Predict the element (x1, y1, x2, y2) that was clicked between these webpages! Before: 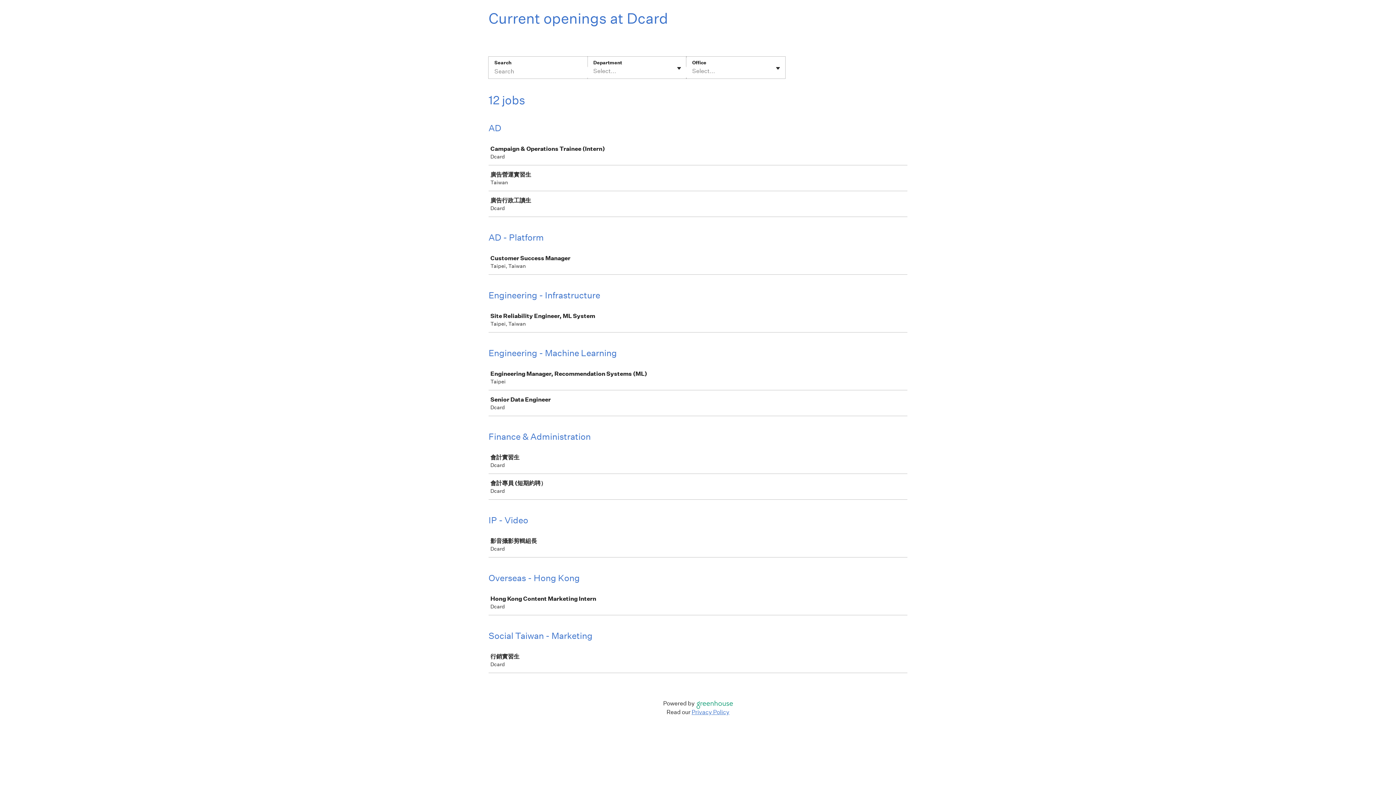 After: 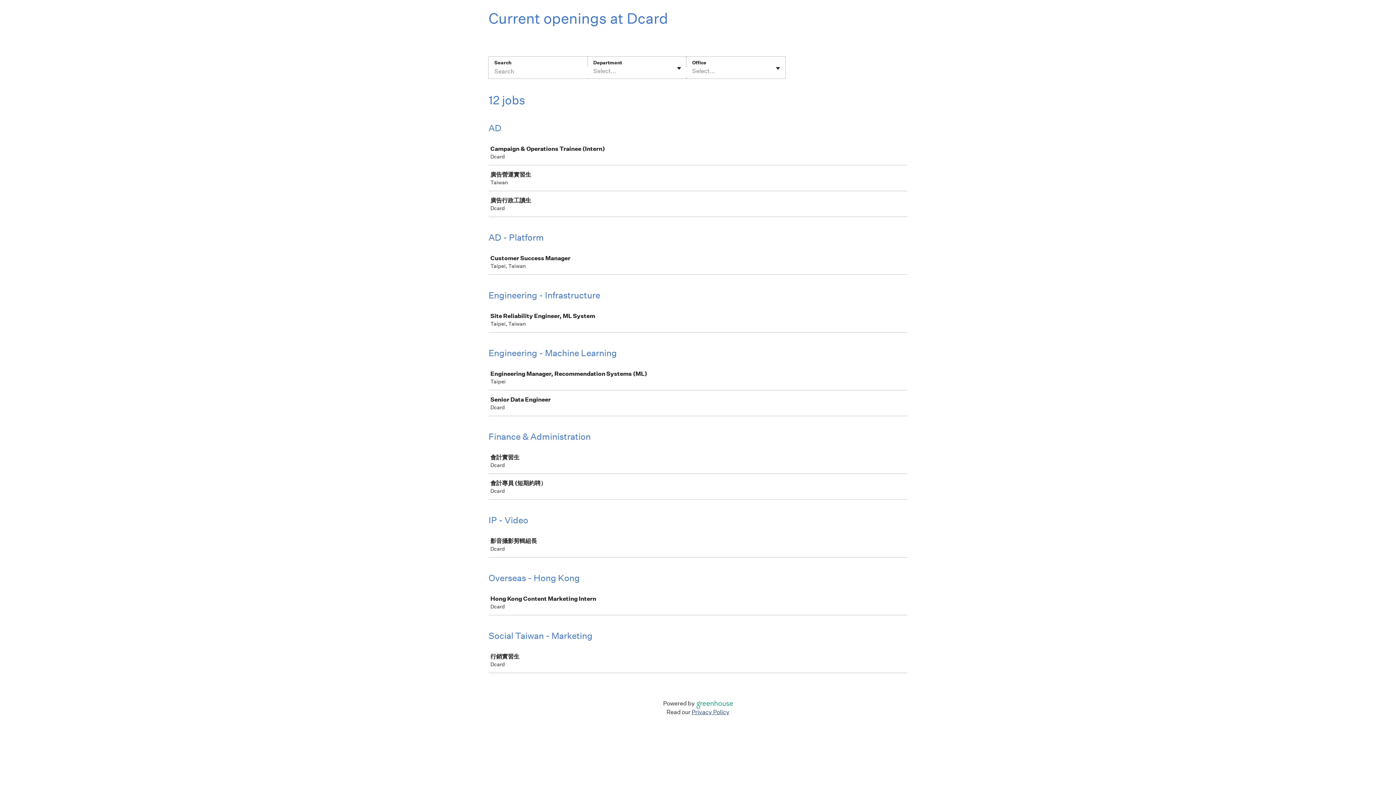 Action: bbox: (691, 709, 729, 716) label: Privacy Policy